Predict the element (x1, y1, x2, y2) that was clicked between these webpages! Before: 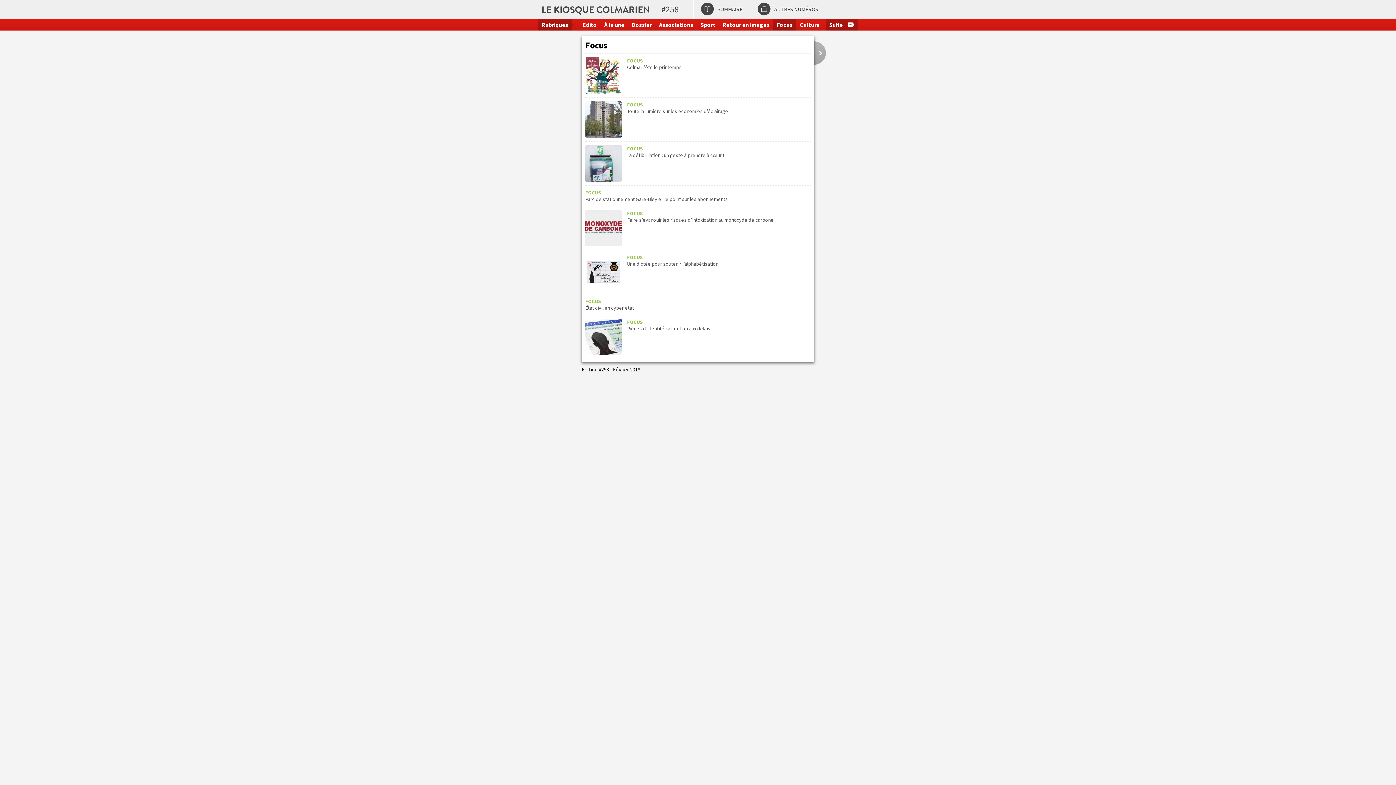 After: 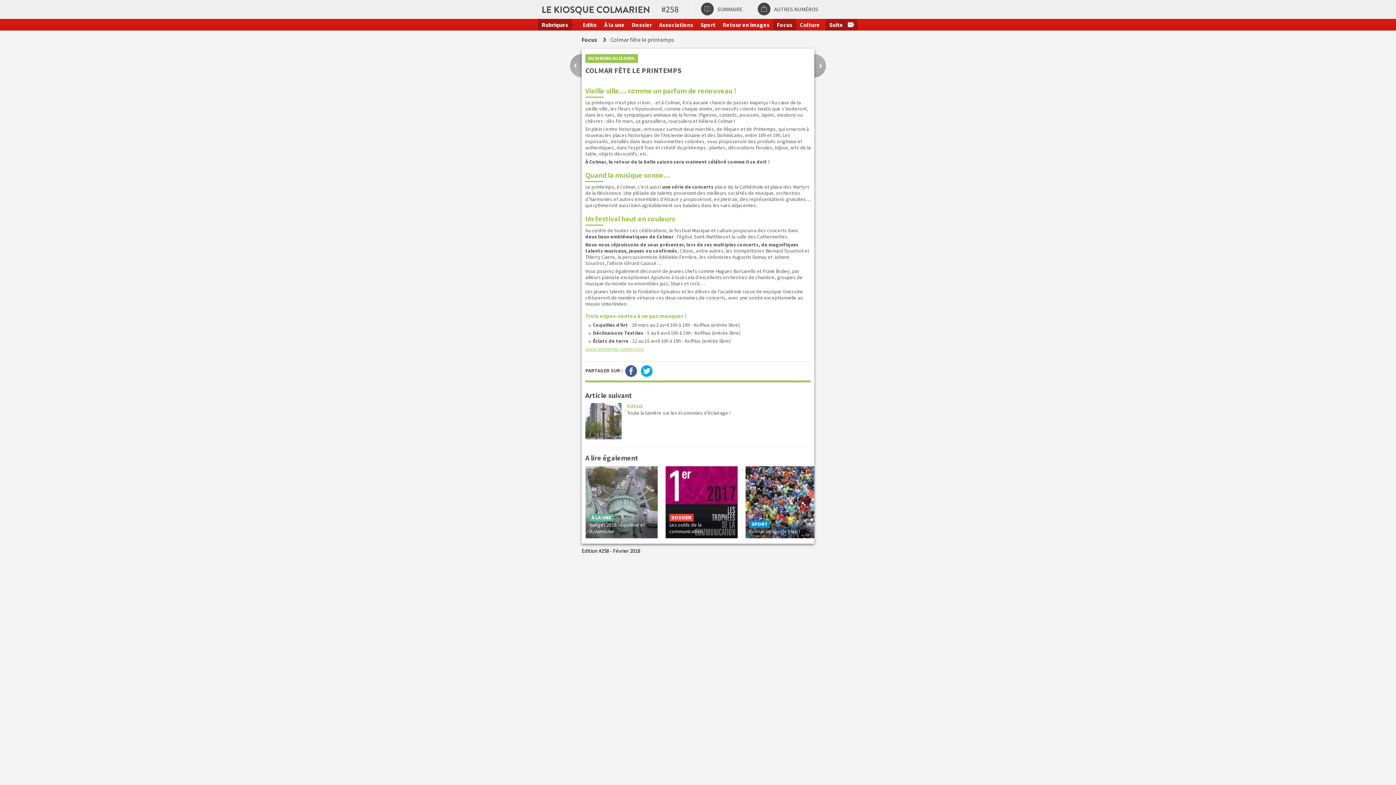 Action: bbox: (802, 41, 826, 64)